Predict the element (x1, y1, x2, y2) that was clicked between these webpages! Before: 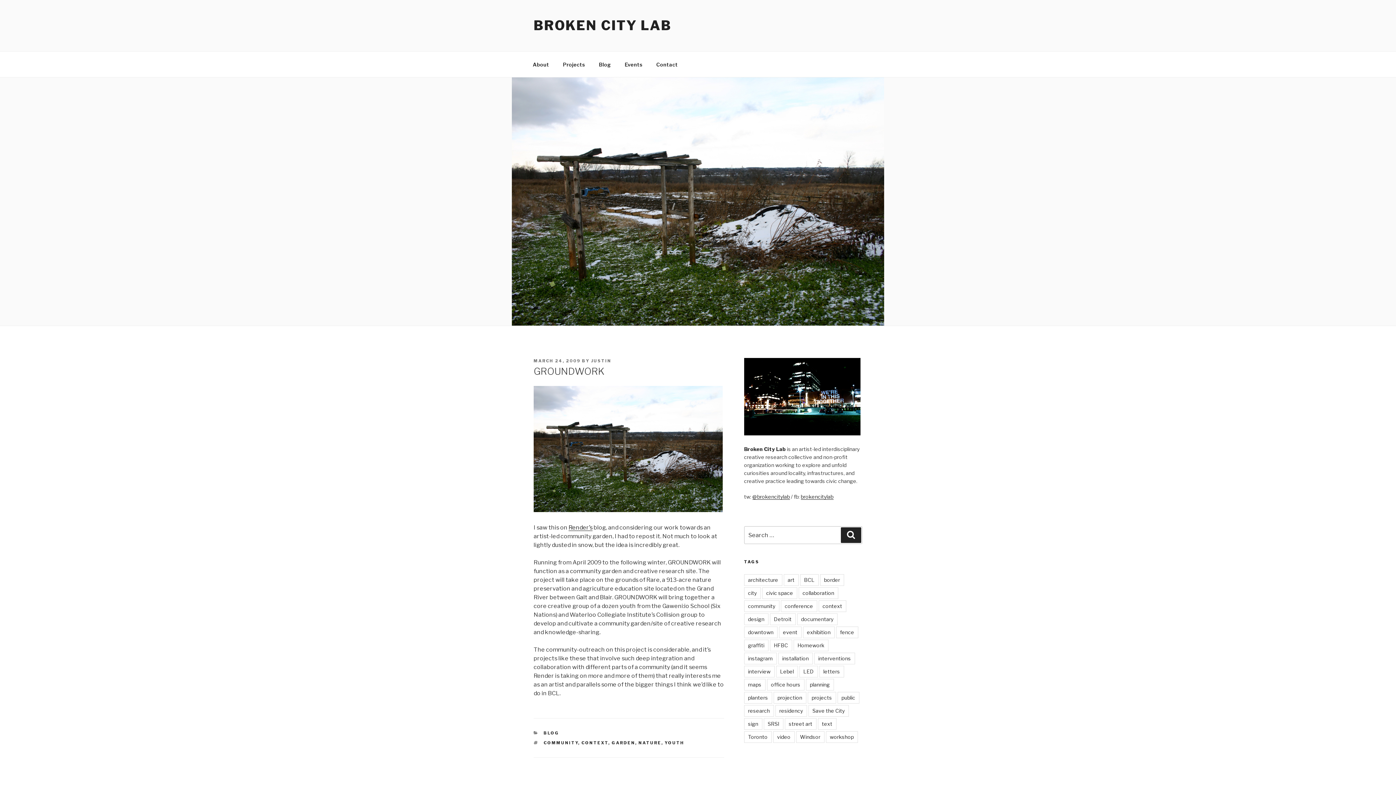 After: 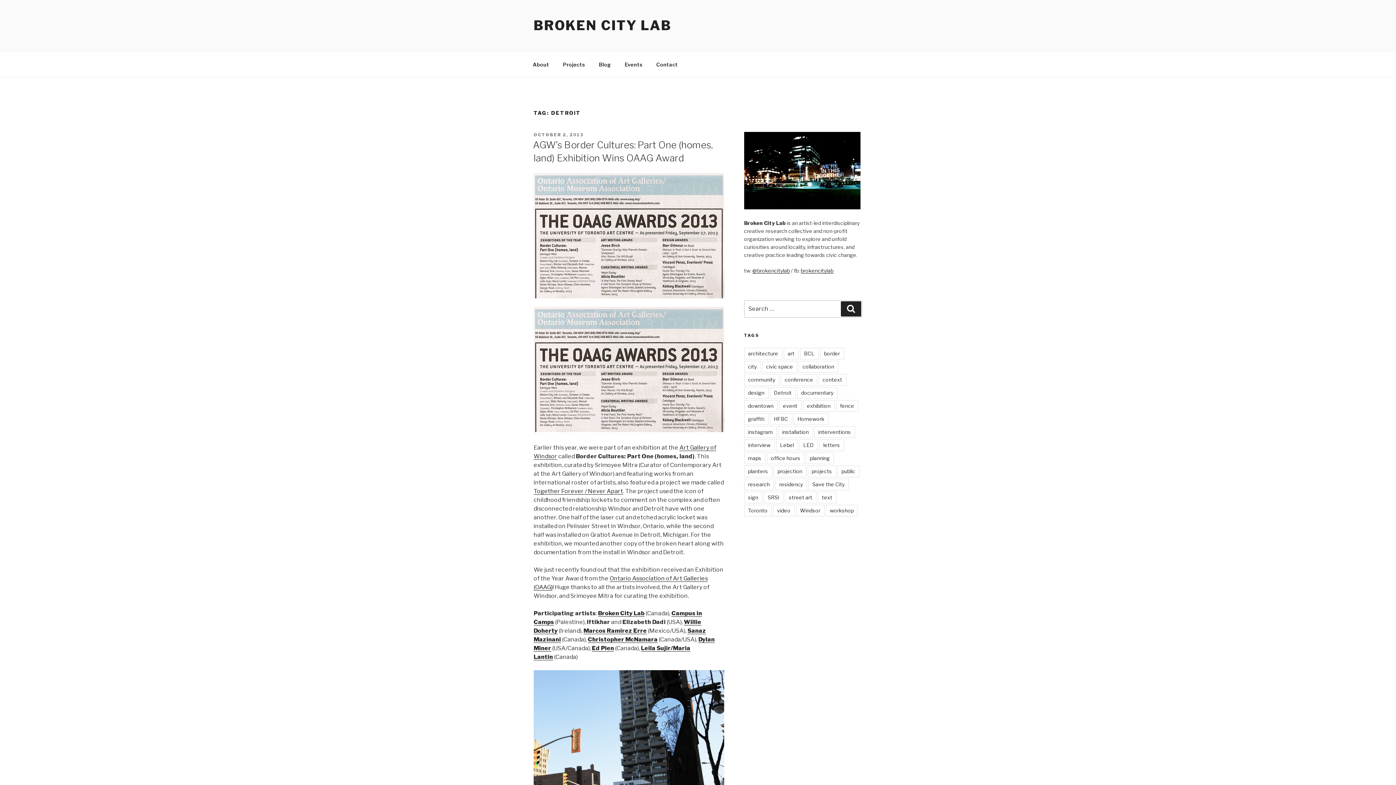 Action: label: Detroit bbox: (770, 613, 795, 625)